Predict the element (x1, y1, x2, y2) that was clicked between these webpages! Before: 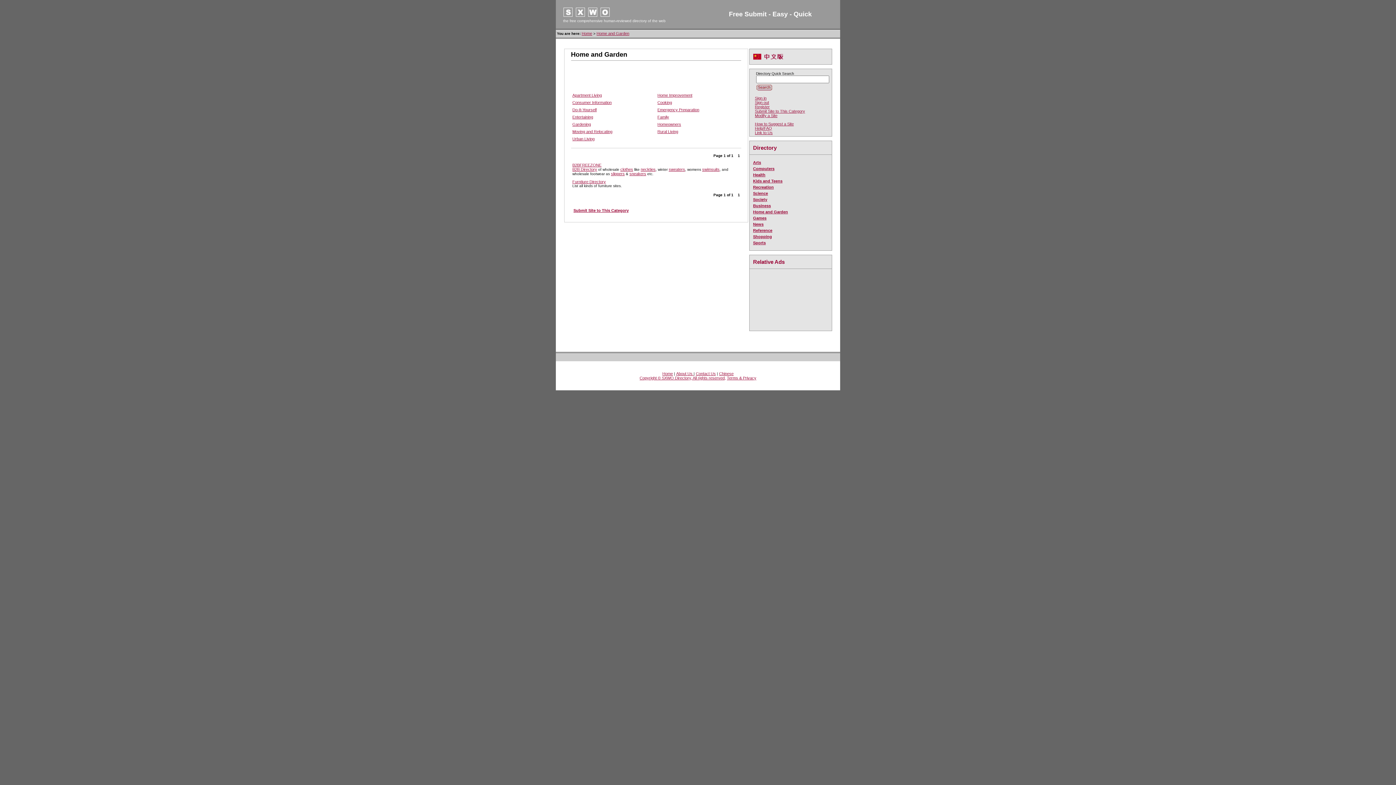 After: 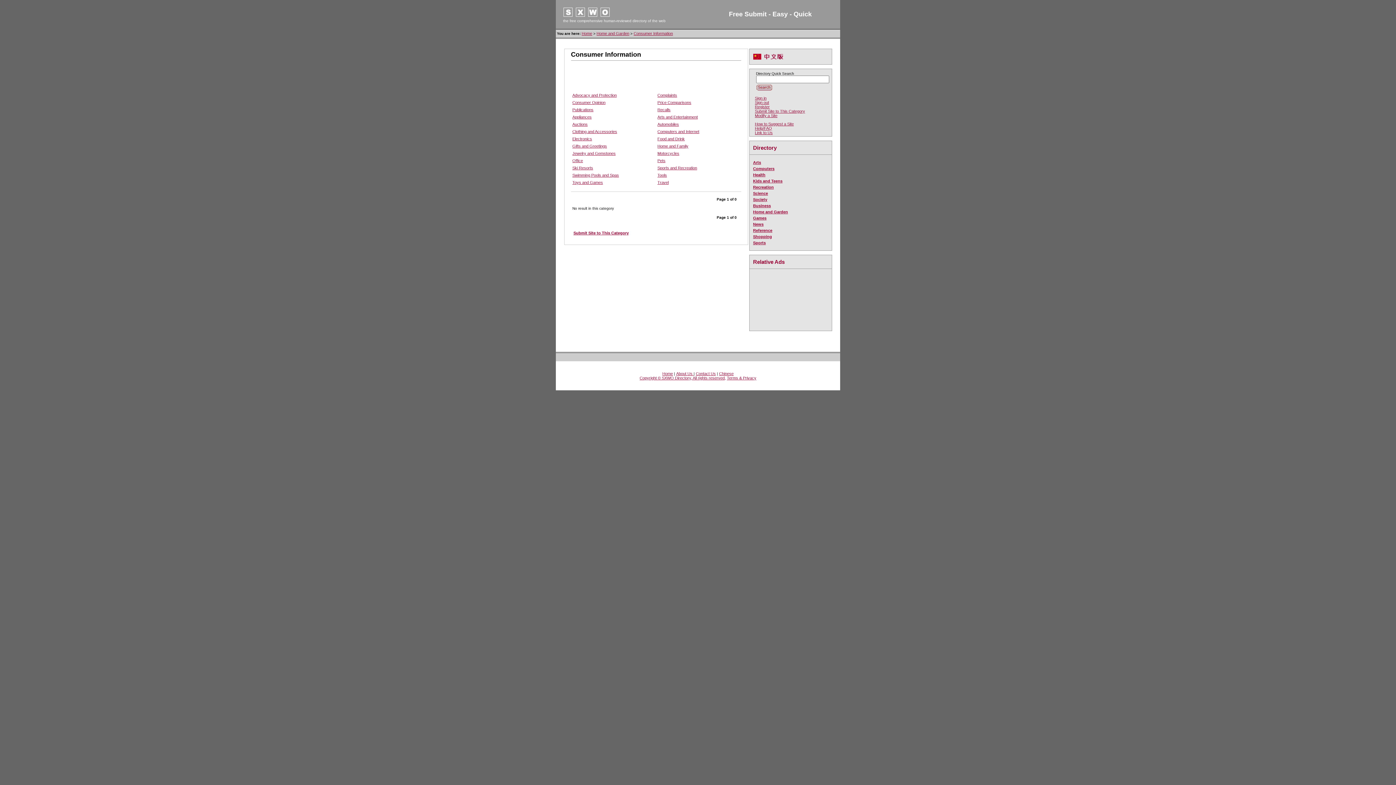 Action: label: Consumer Information bbox: (572, 100, 611, 104)